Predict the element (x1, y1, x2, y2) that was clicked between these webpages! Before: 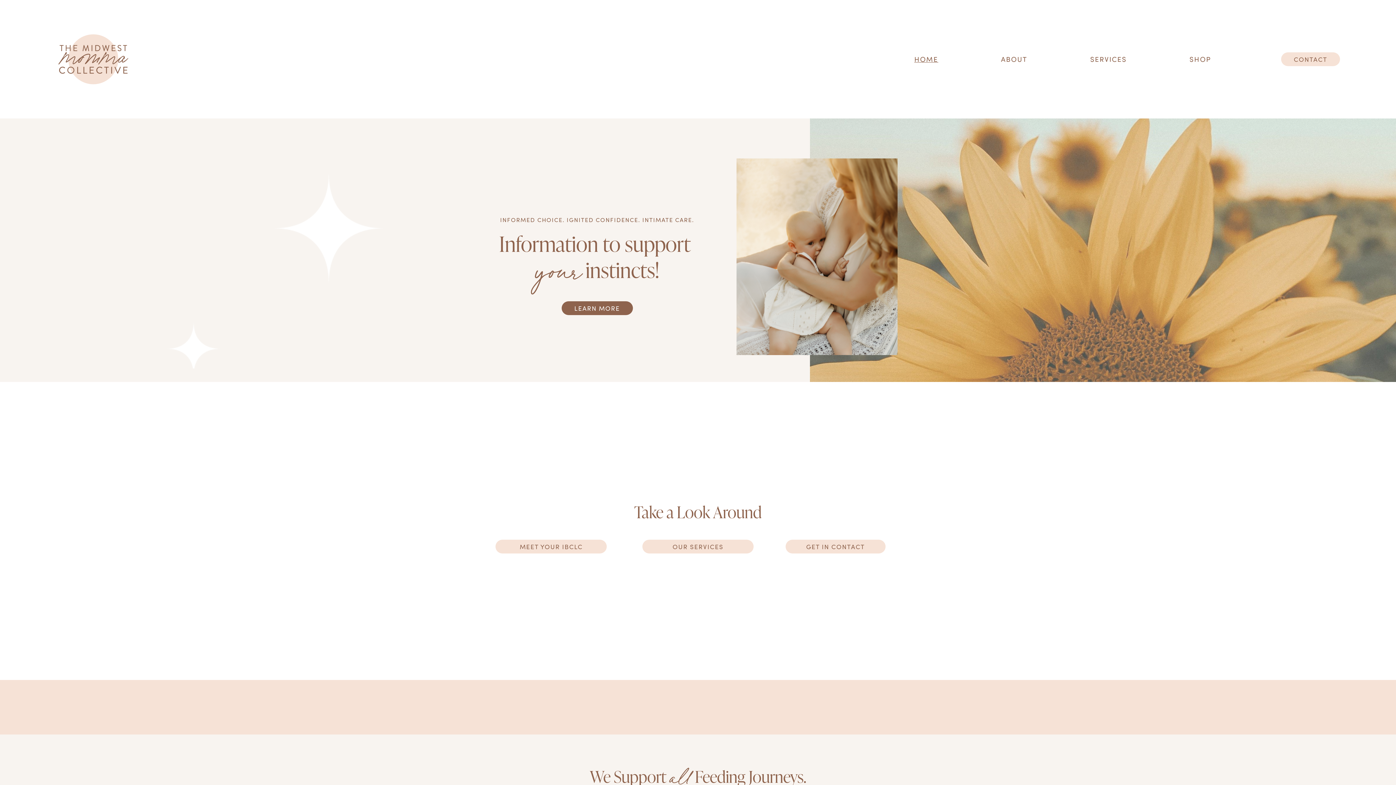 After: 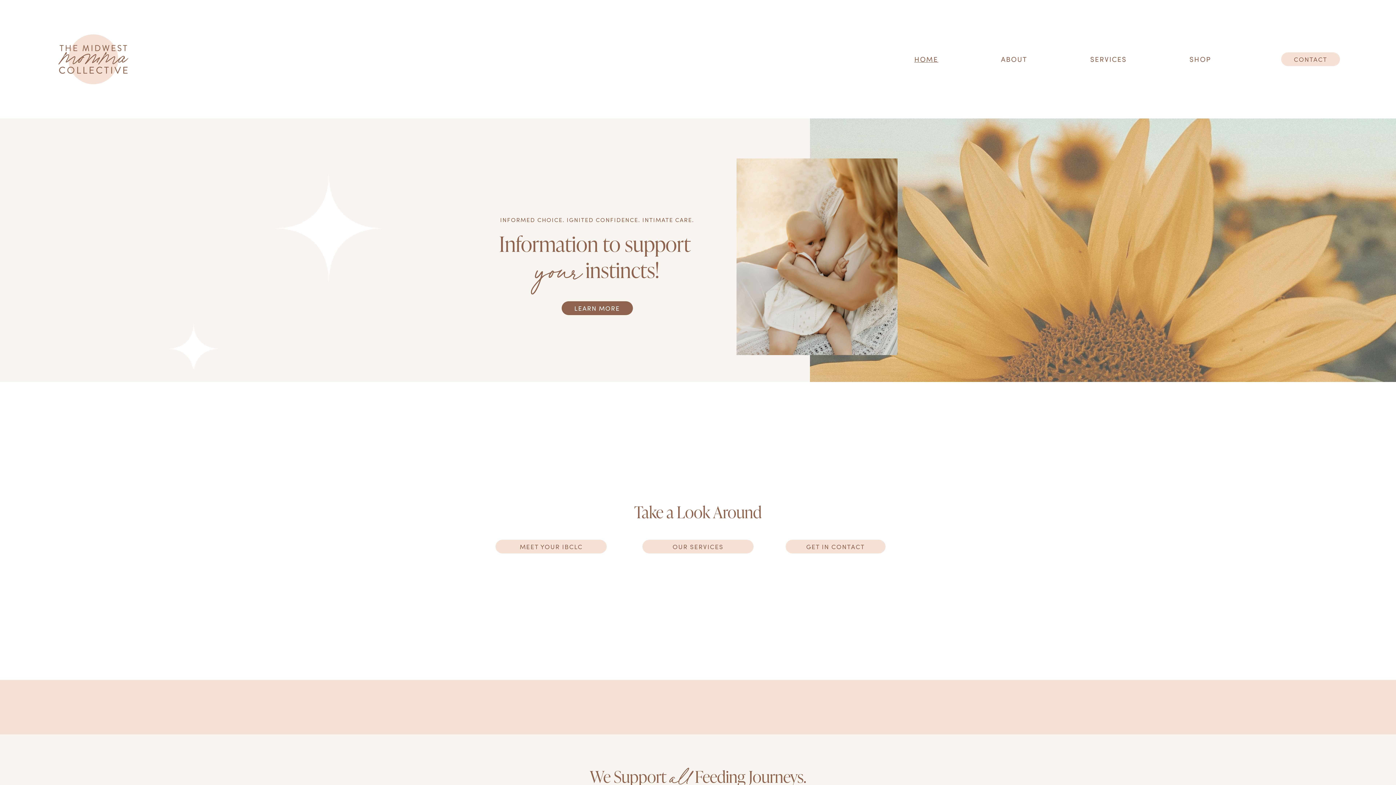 Action: bbox: (55, 32, 130, 86)